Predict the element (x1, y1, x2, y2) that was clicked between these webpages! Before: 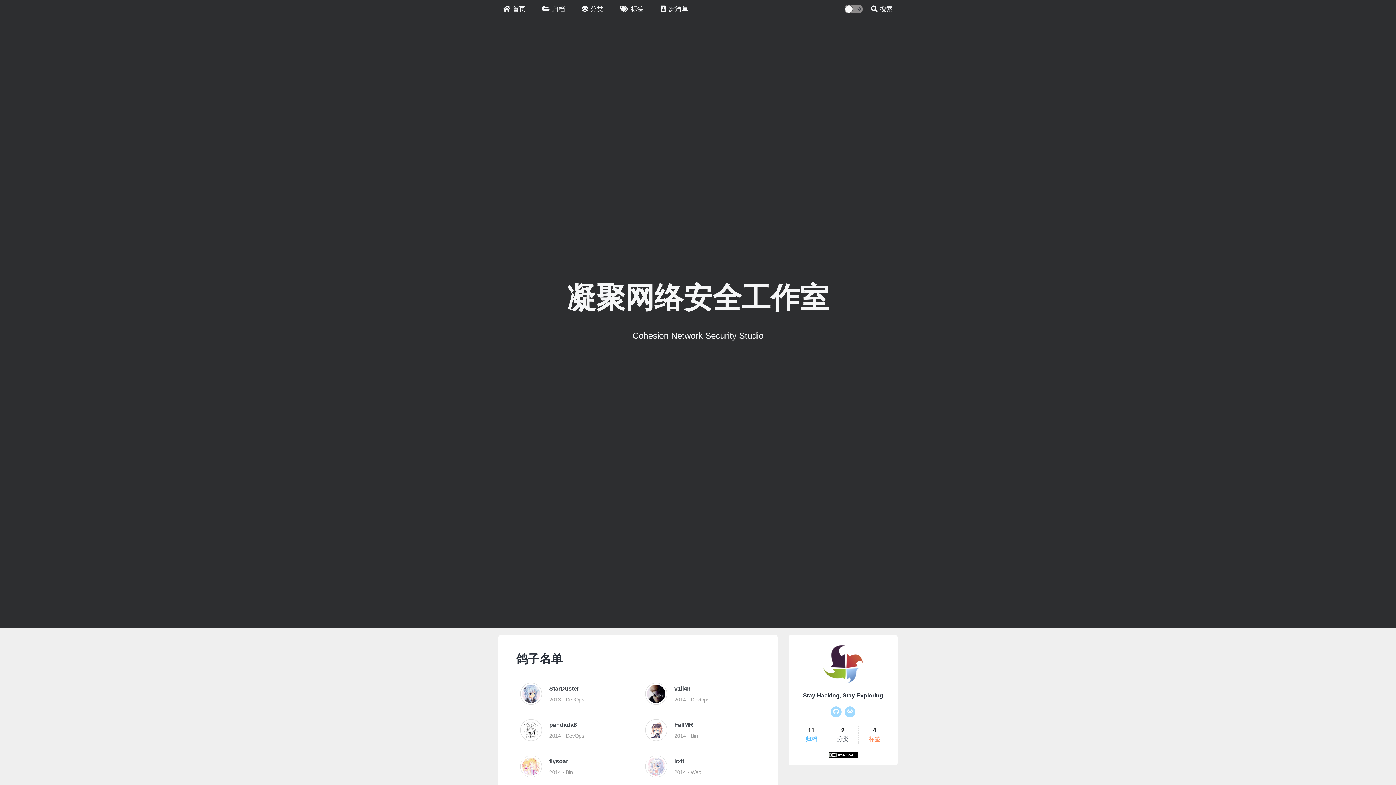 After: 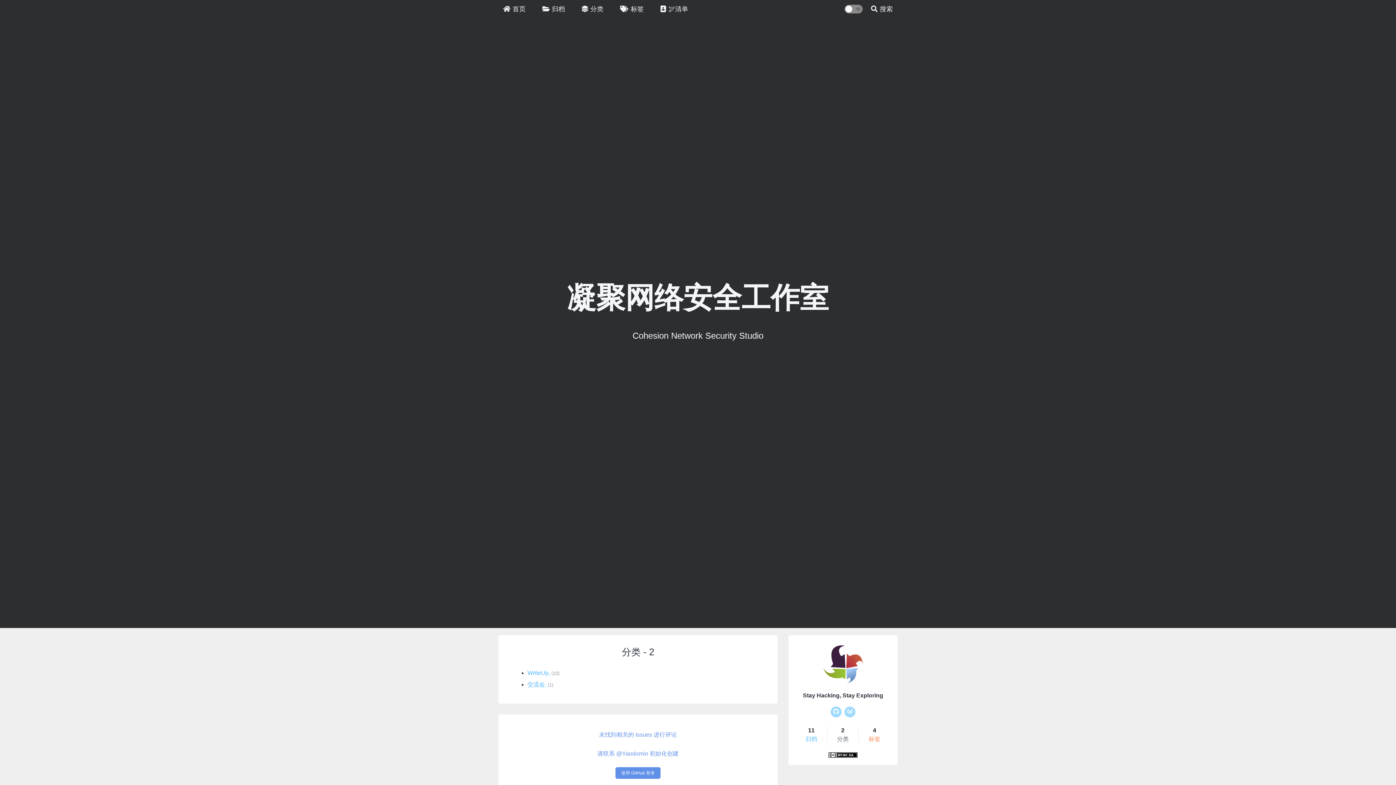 Action: label: 2
分类 bbox: (827, 726, 859, 744)